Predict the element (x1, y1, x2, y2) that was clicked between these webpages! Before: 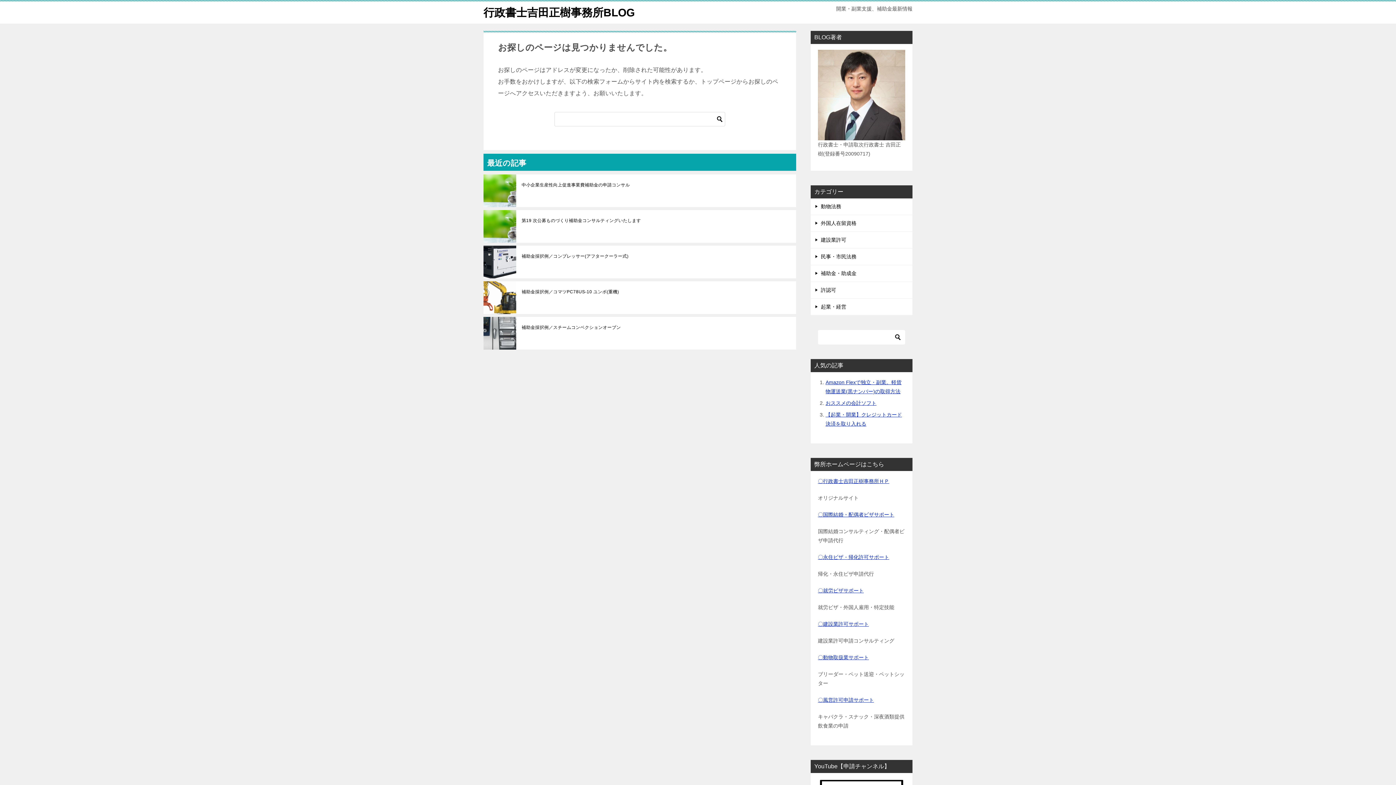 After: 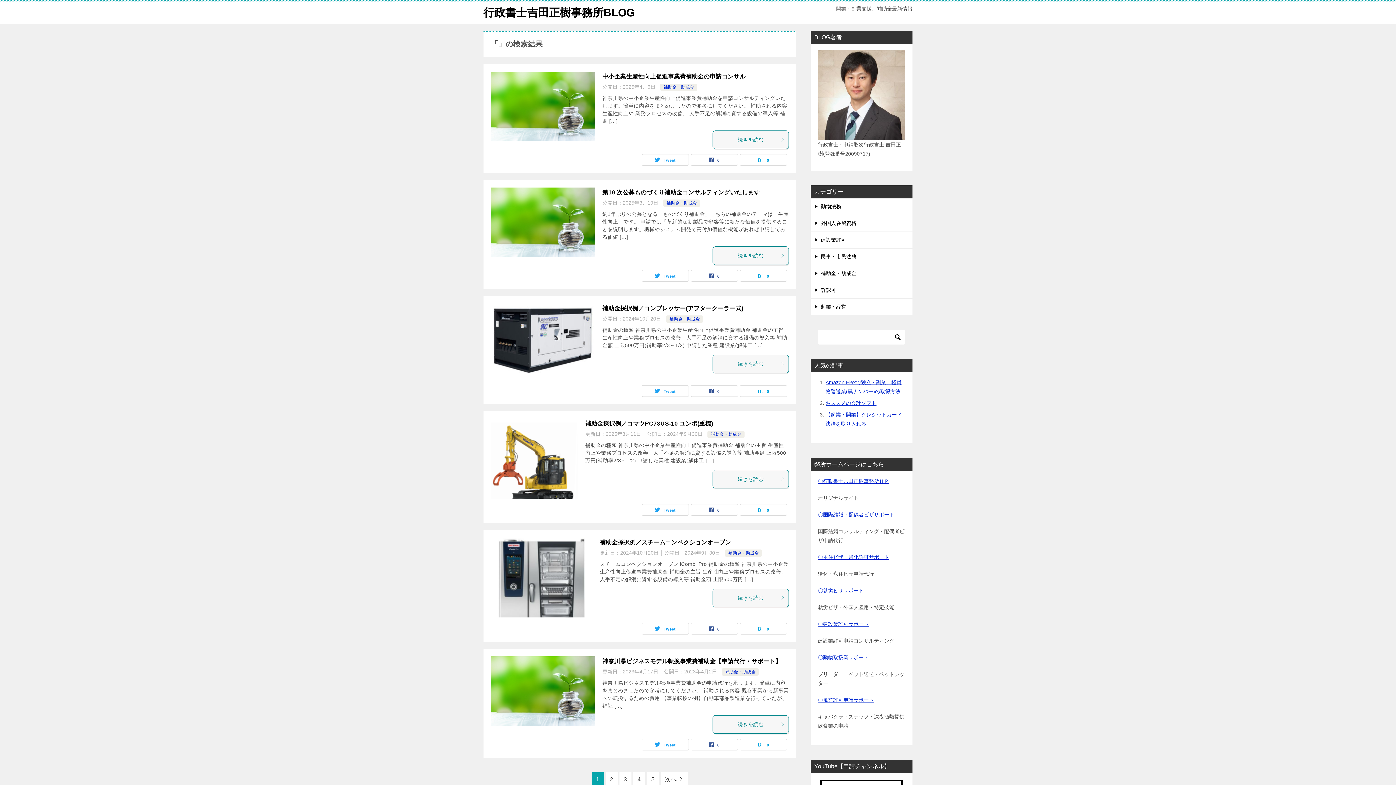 Action: bbox: (892, 330, 903, 344)